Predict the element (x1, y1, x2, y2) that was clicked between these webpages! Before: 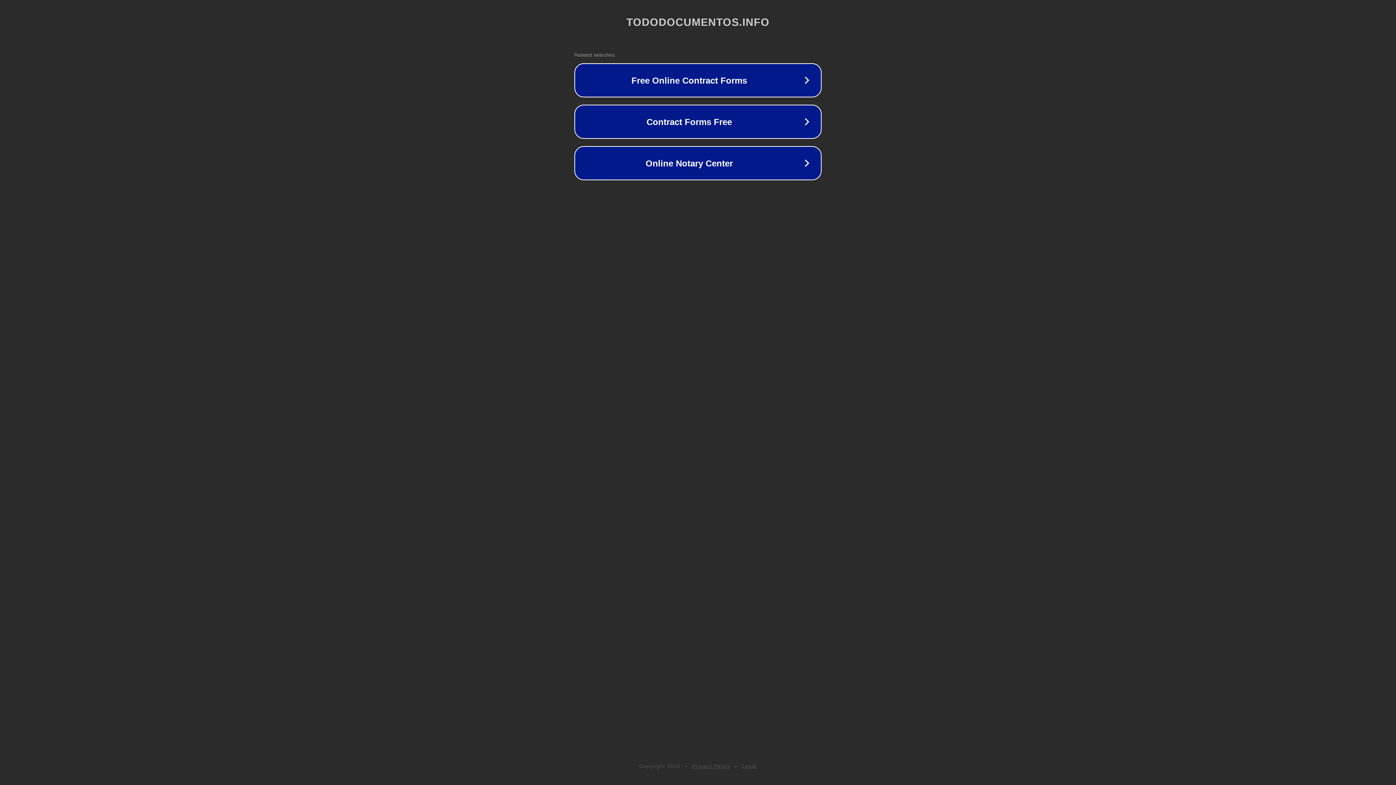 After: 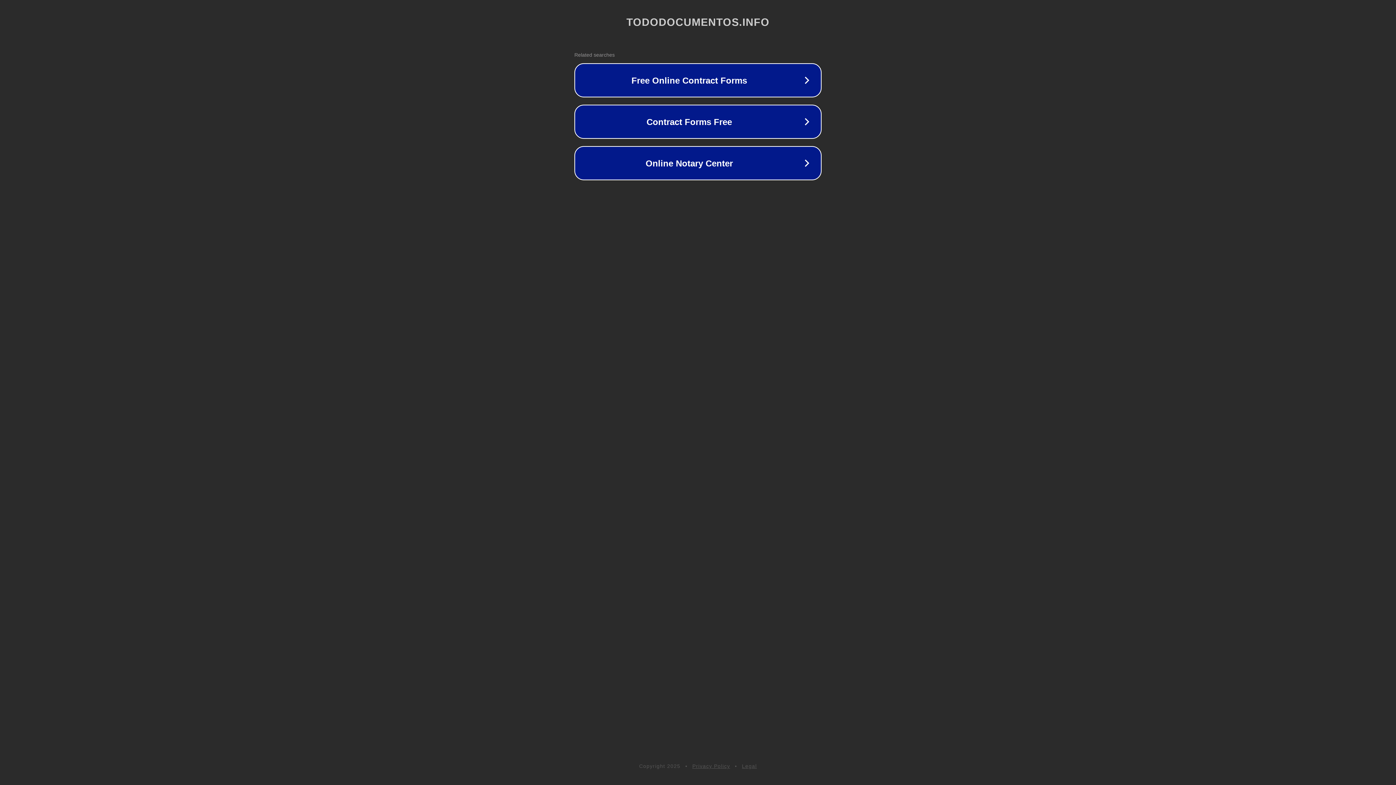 Action: bbox: (692, 763, 730, 769) label: Privacy Policy